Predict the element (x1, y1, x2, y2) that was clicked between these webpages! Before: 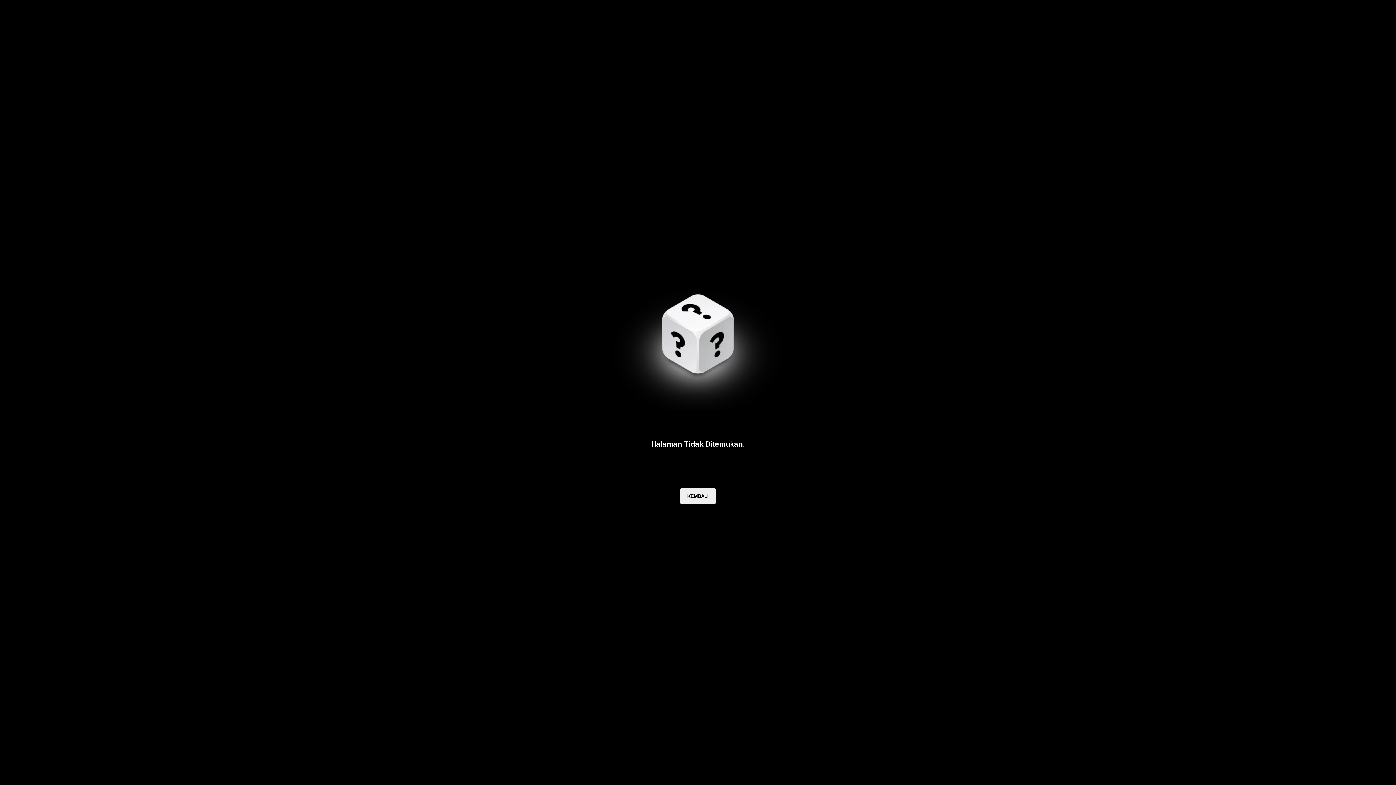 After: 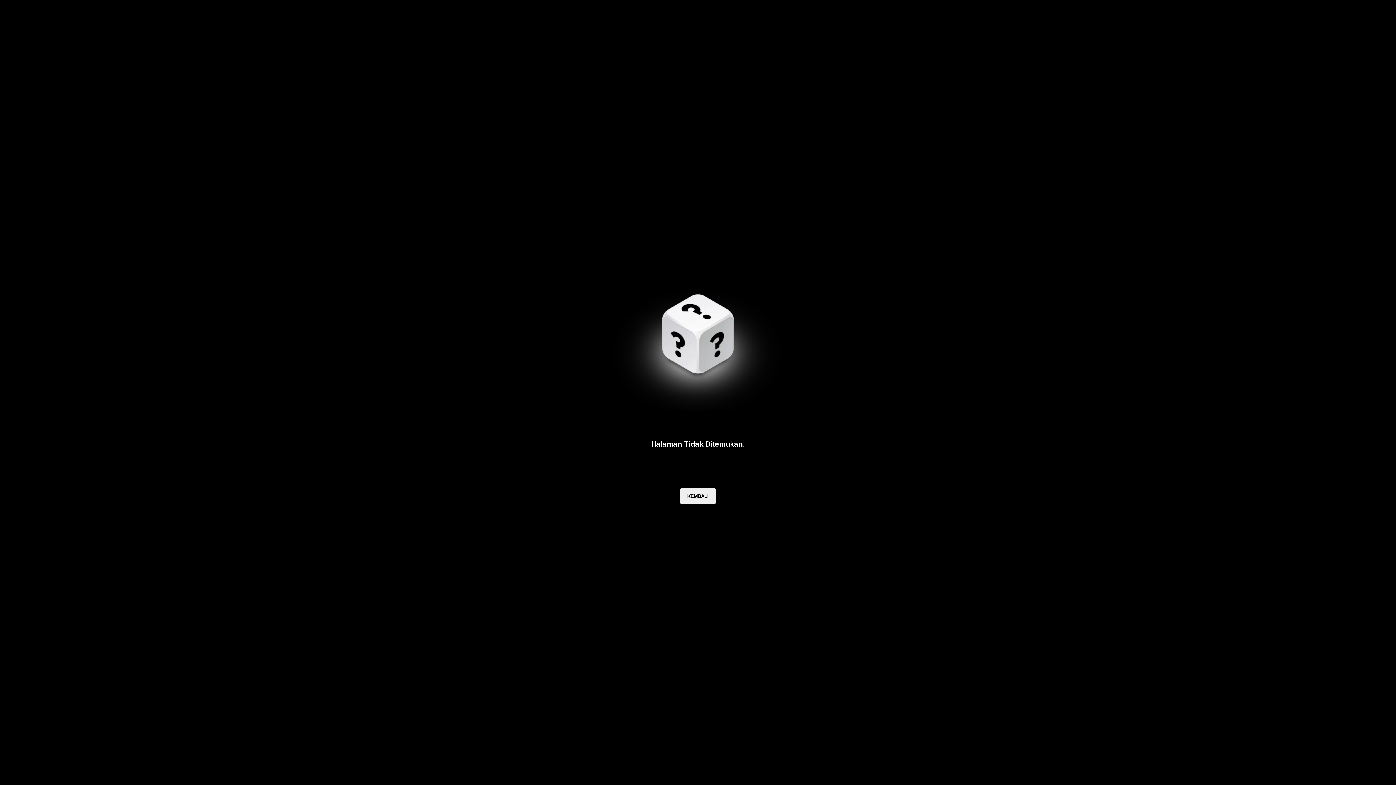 Action: bbox: (680, 488, 716, 504) label: KEMBALI